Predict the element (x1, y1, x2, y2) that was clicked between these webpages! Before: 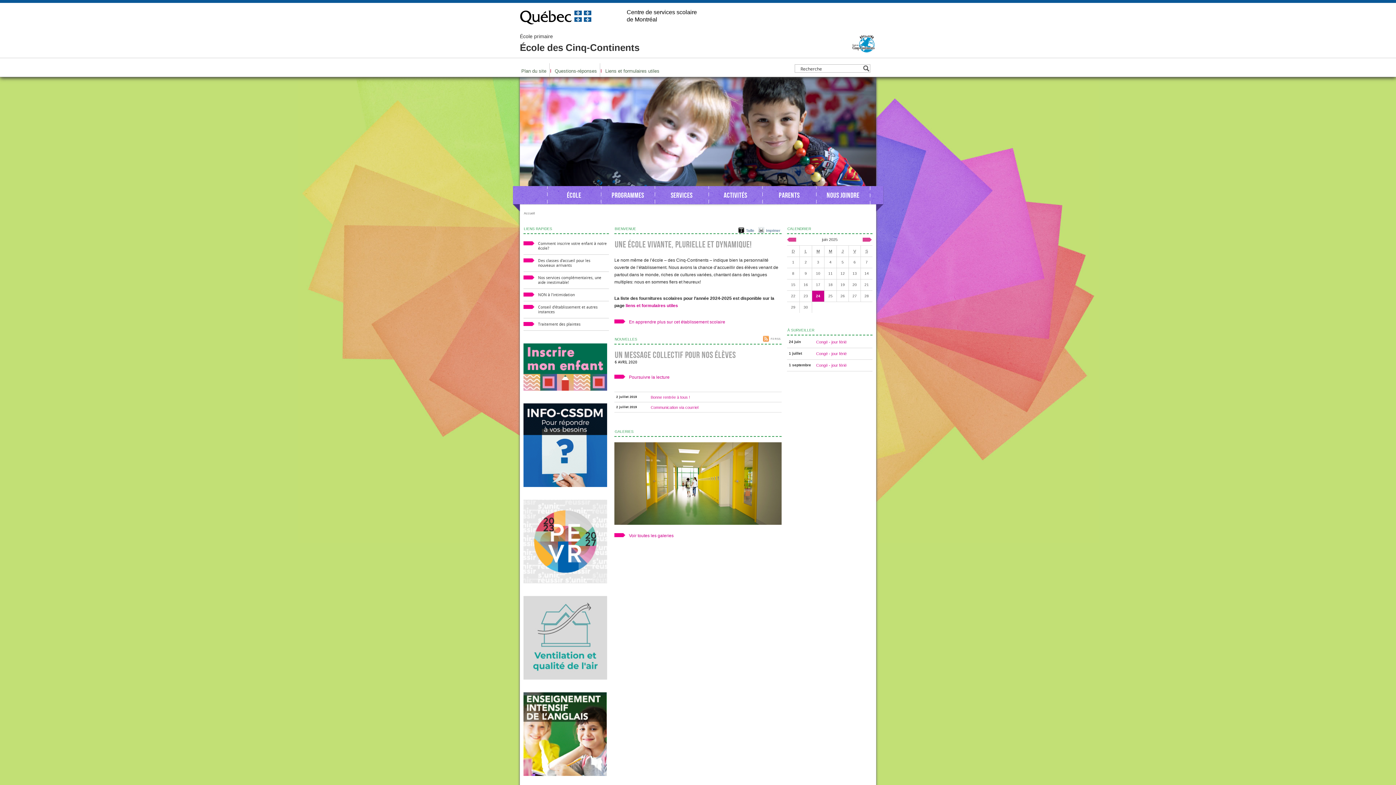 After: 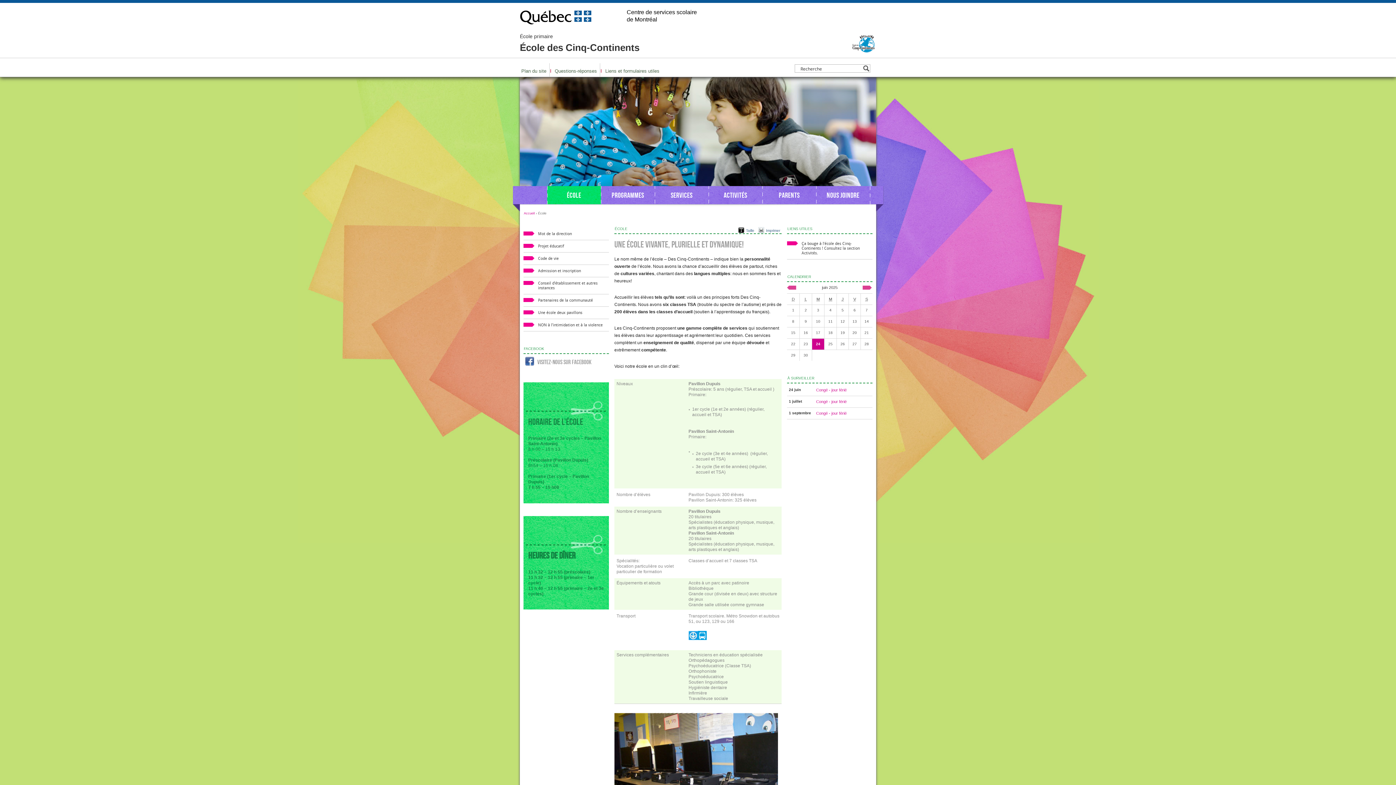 Action: label: En apprendre plus sur cet établissement scolaire bbox: (614, 318, 729, 326)